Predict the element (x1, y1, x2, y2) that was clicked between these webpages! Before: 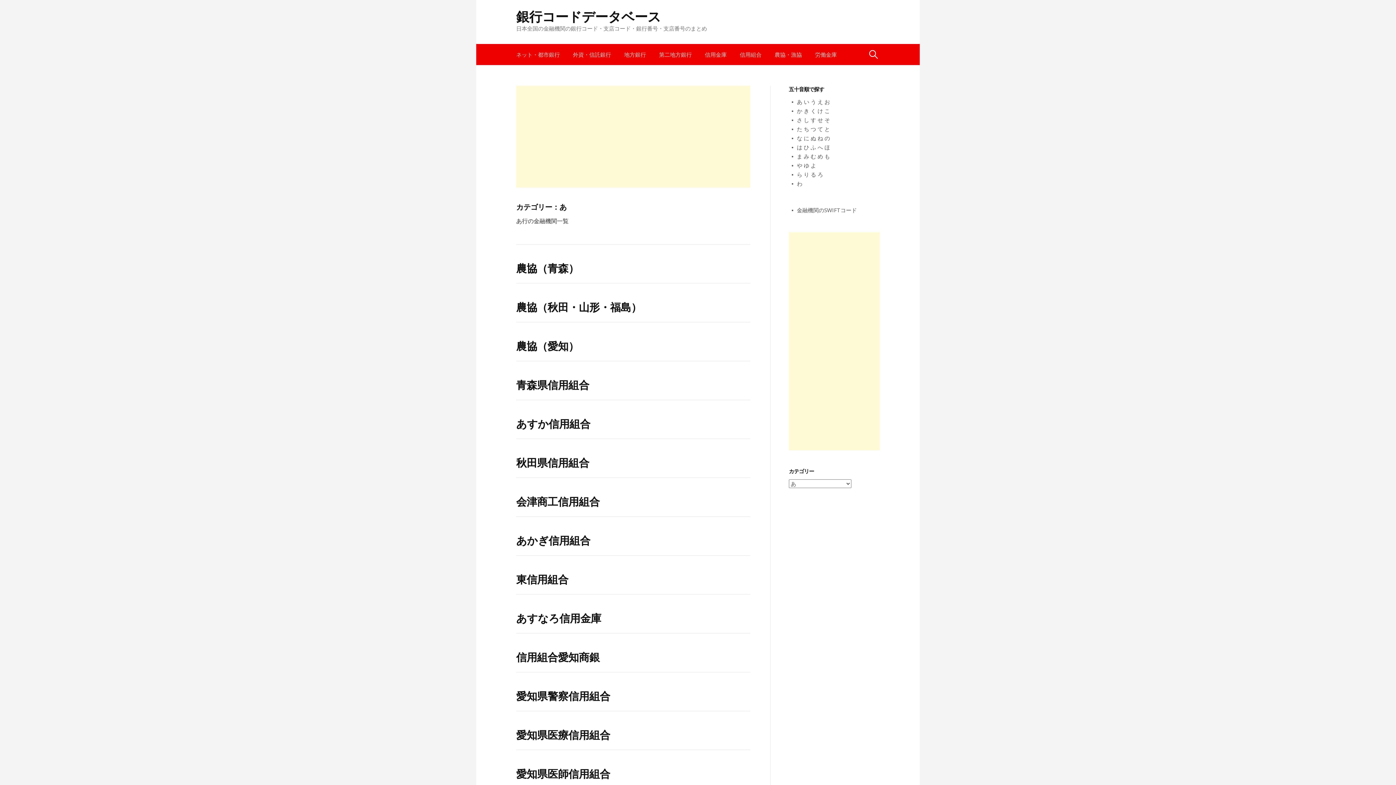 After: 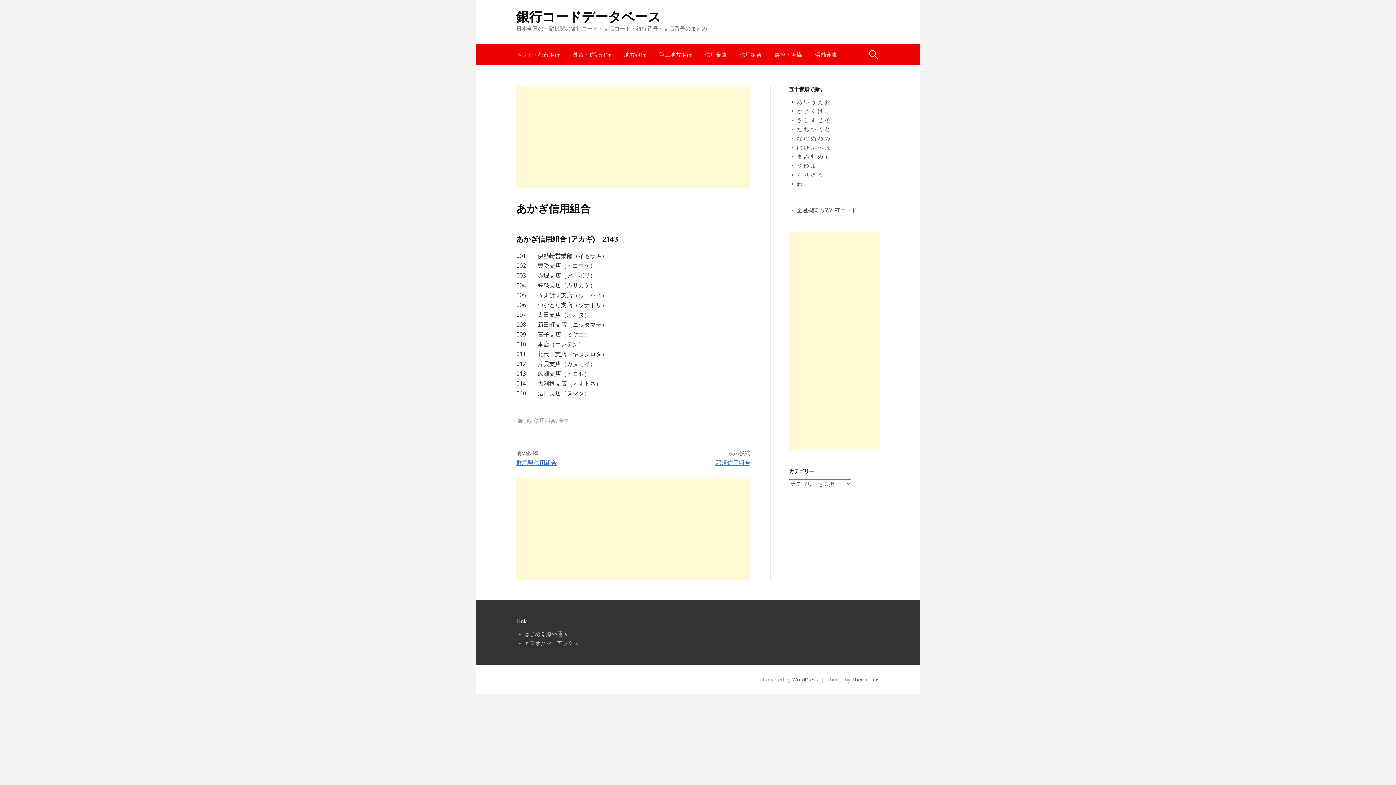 Action: label: あかぎ信用組合 bbox: (516, 533, 590, 547)